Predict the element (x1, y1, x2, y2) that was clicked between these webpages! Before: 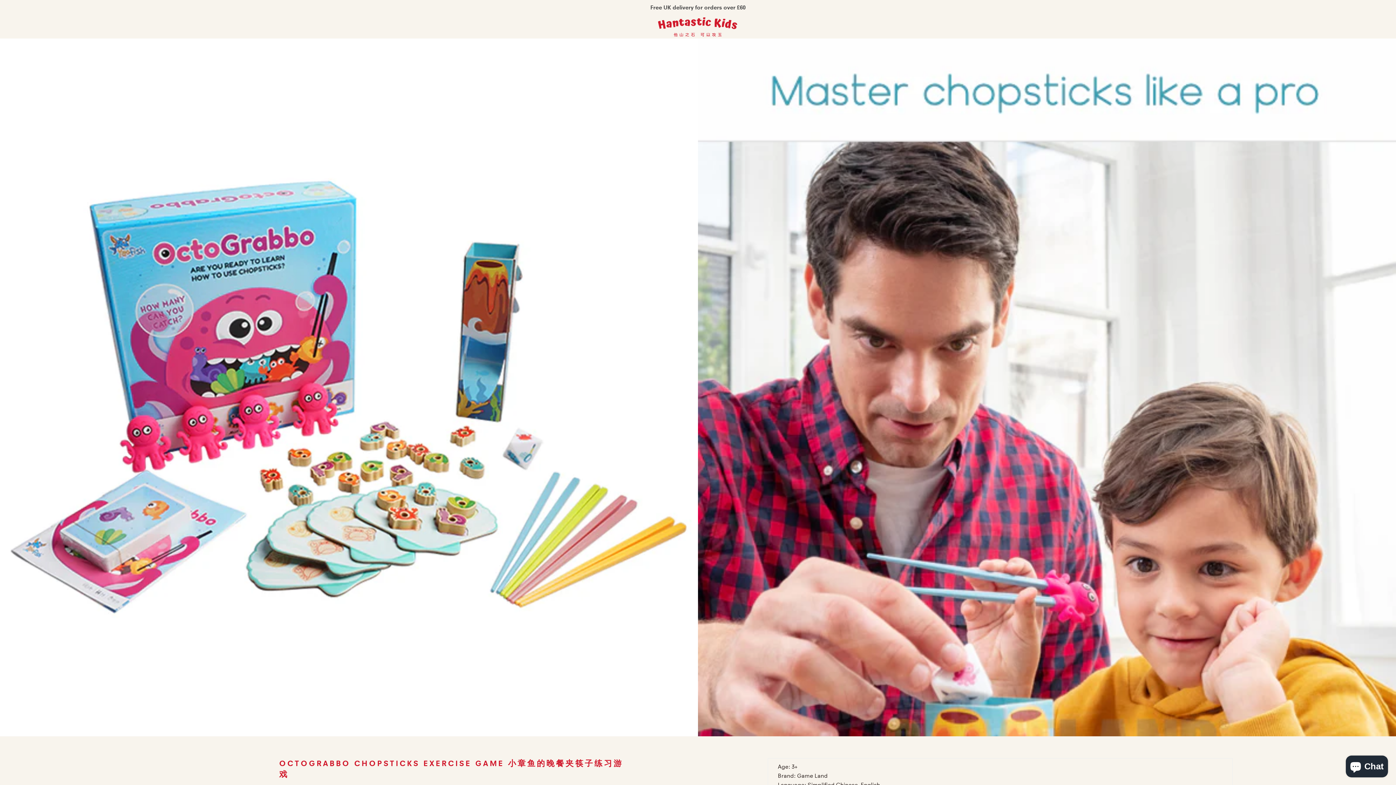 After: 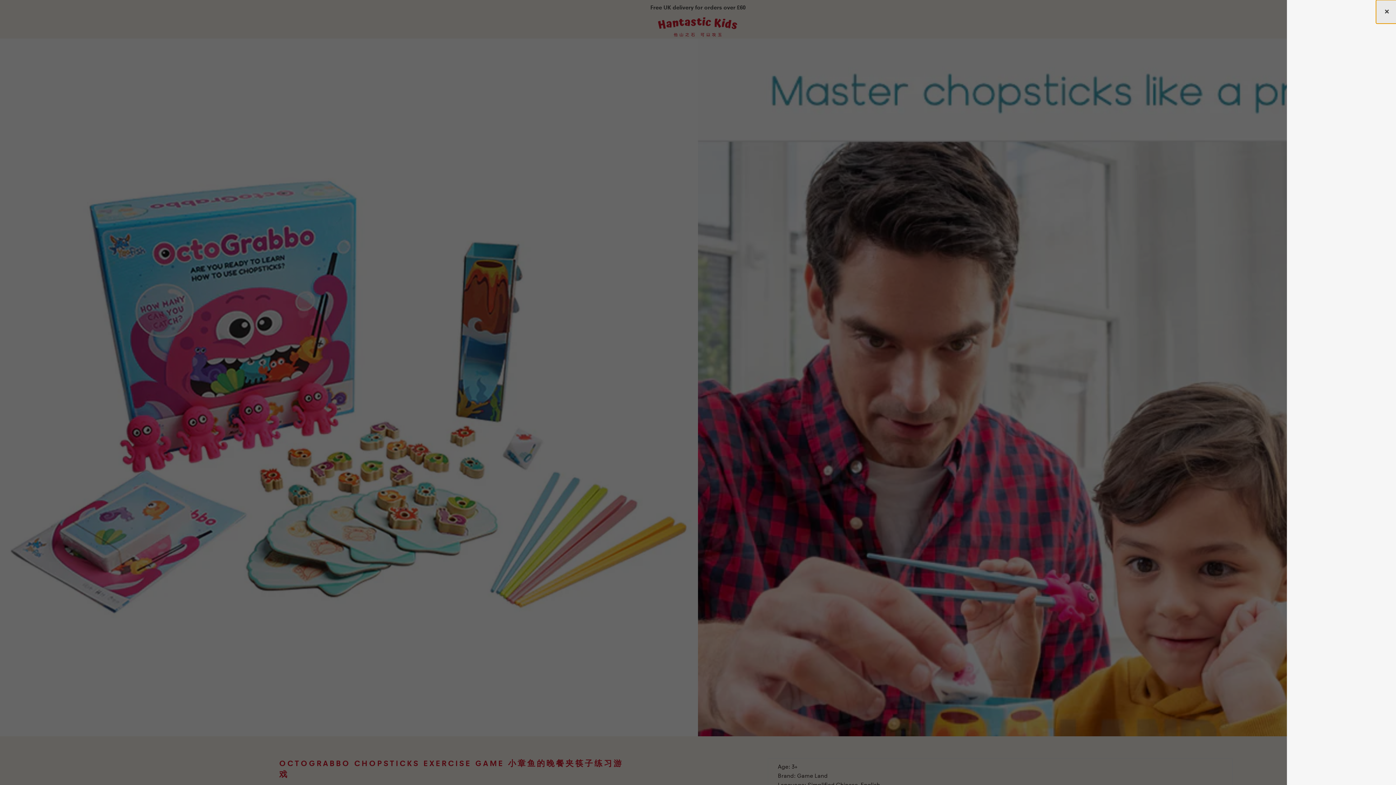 Action: label: Cart bbox: (1375, 15, 1392, 37)